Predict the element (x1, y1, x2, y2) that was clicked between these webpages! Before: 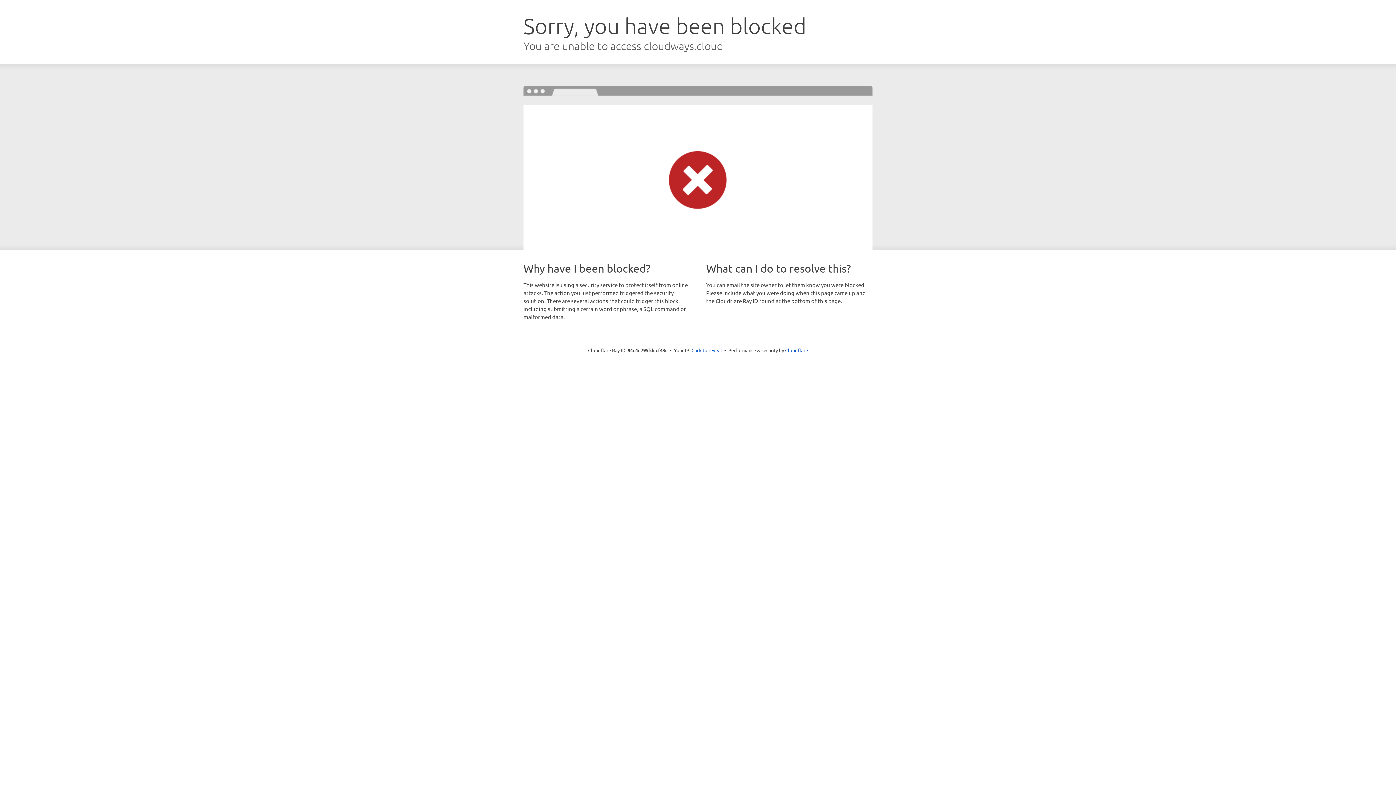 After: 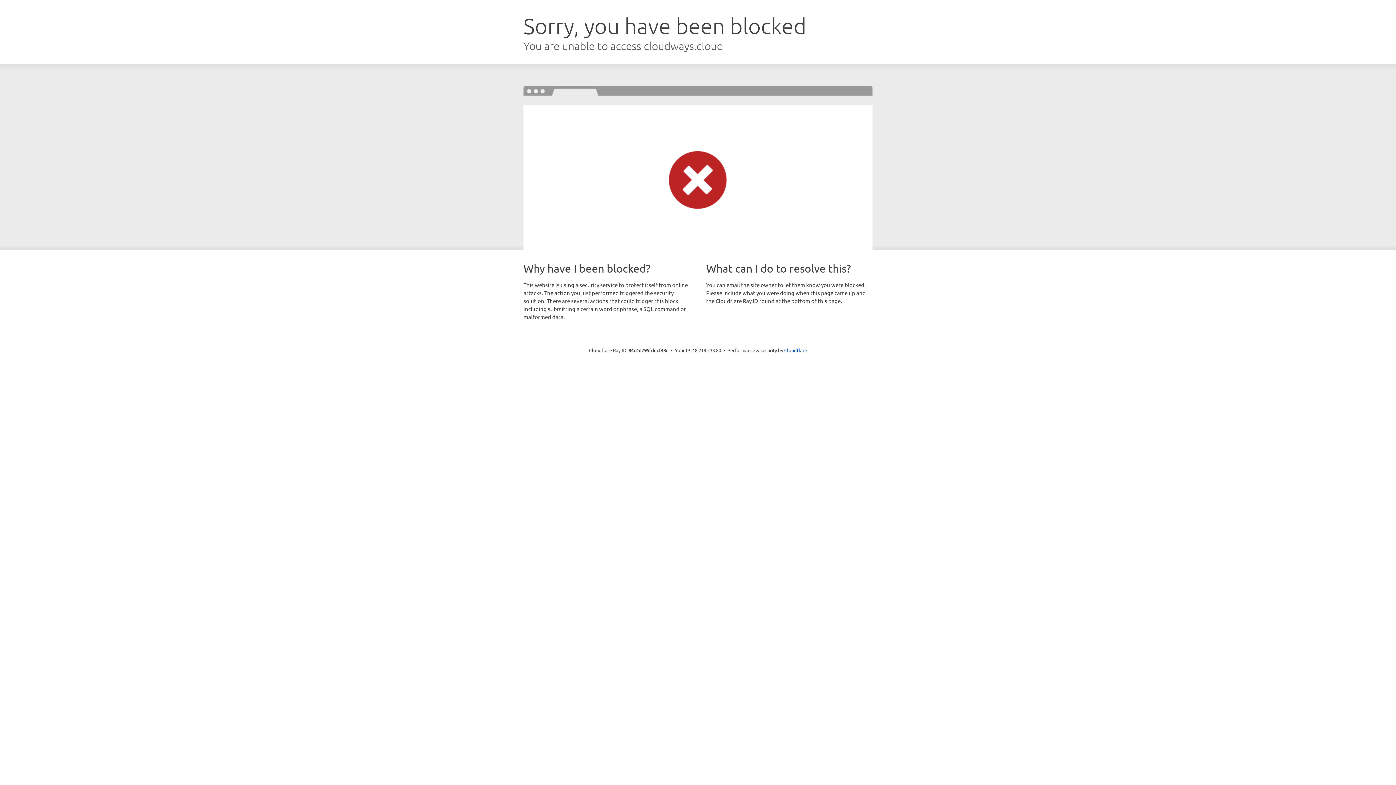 Action: bbox: (691, 346, 722, 353) label: Click to reveal